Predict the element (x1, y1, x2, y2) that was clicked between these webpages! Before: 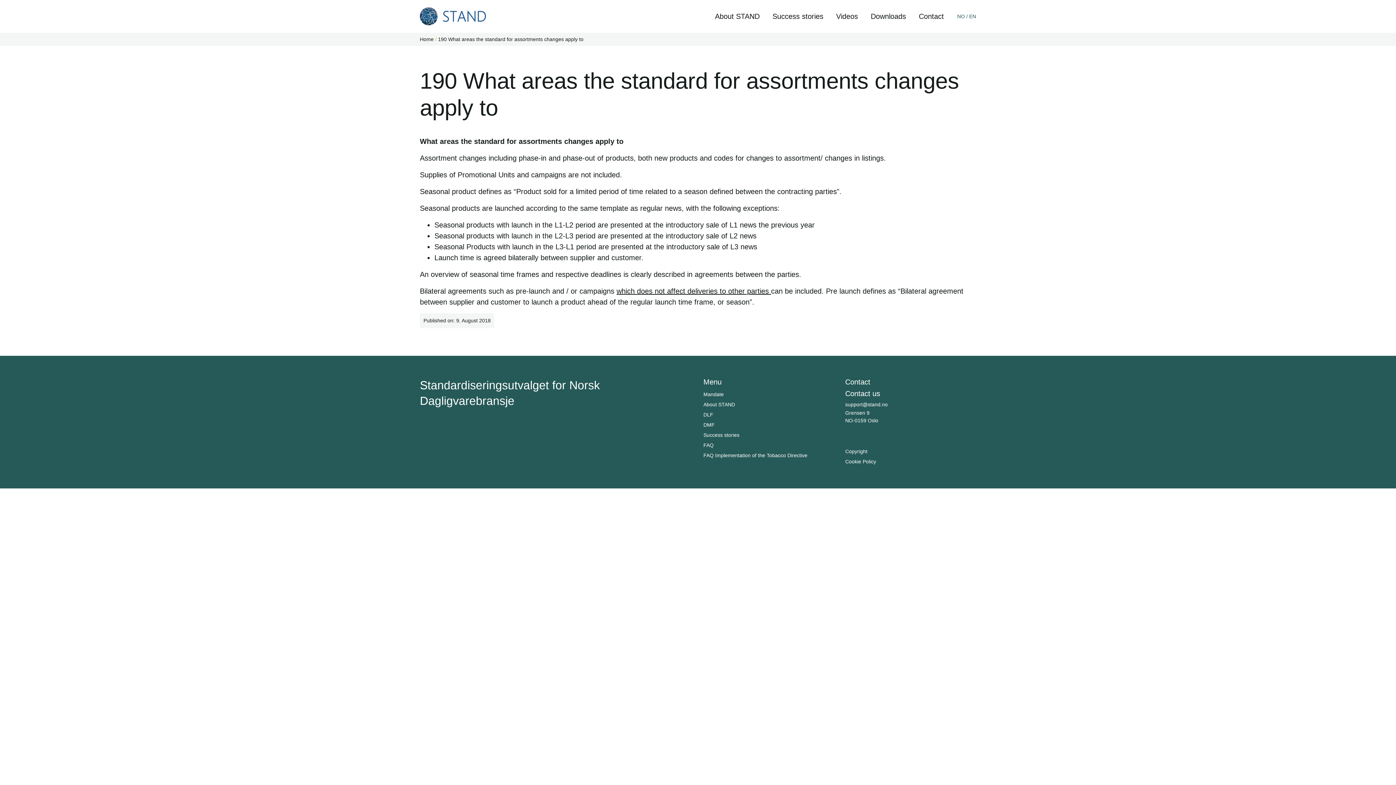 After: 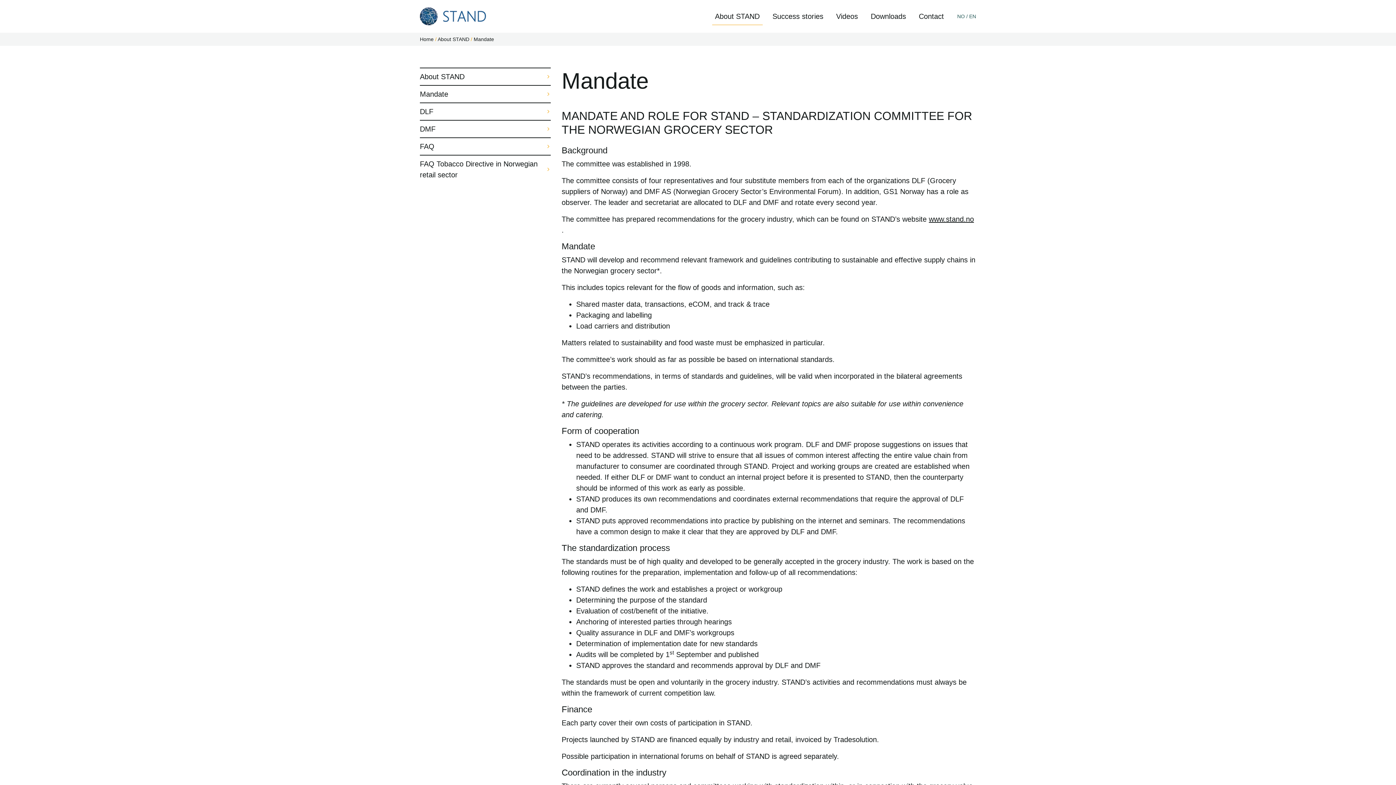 Action: bbox: (703, 390, 724, 398) label: Mandate